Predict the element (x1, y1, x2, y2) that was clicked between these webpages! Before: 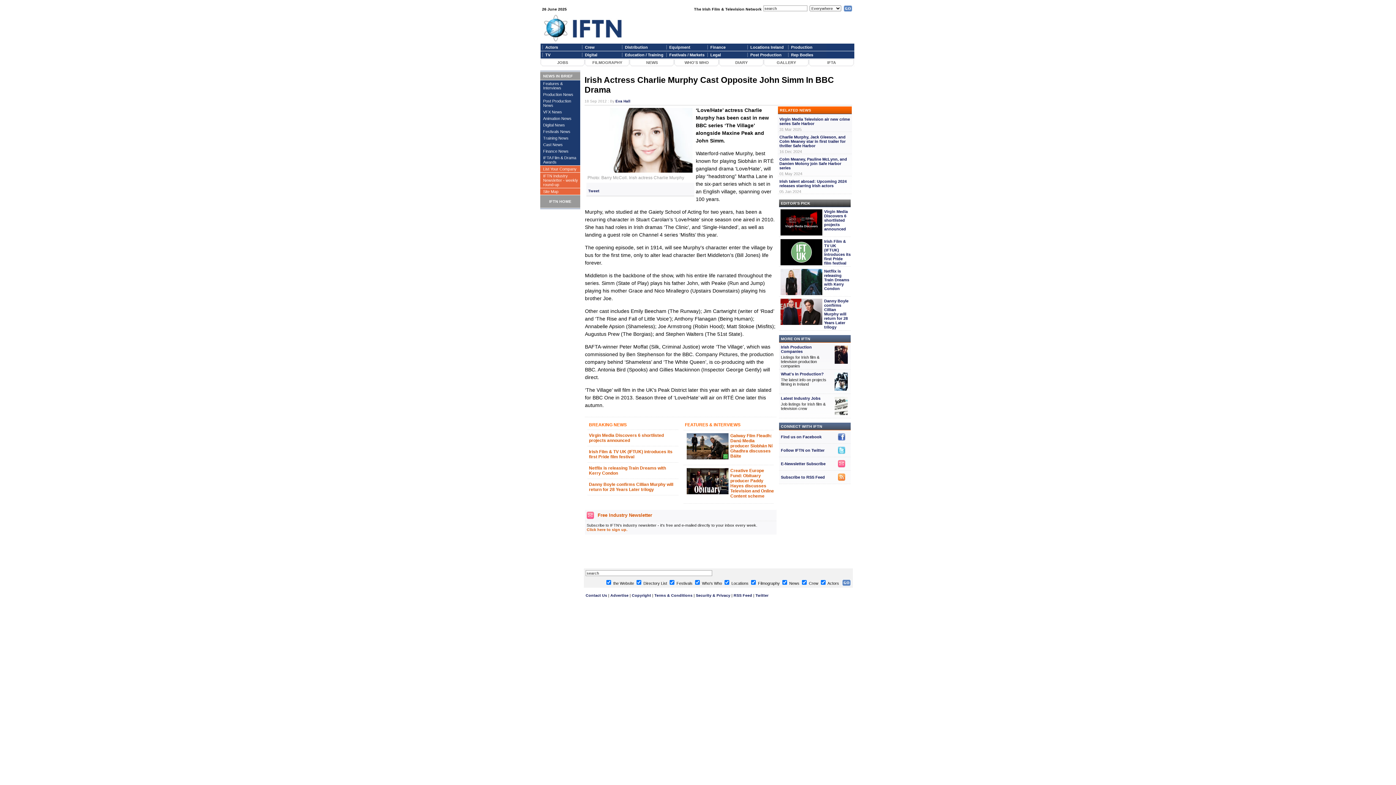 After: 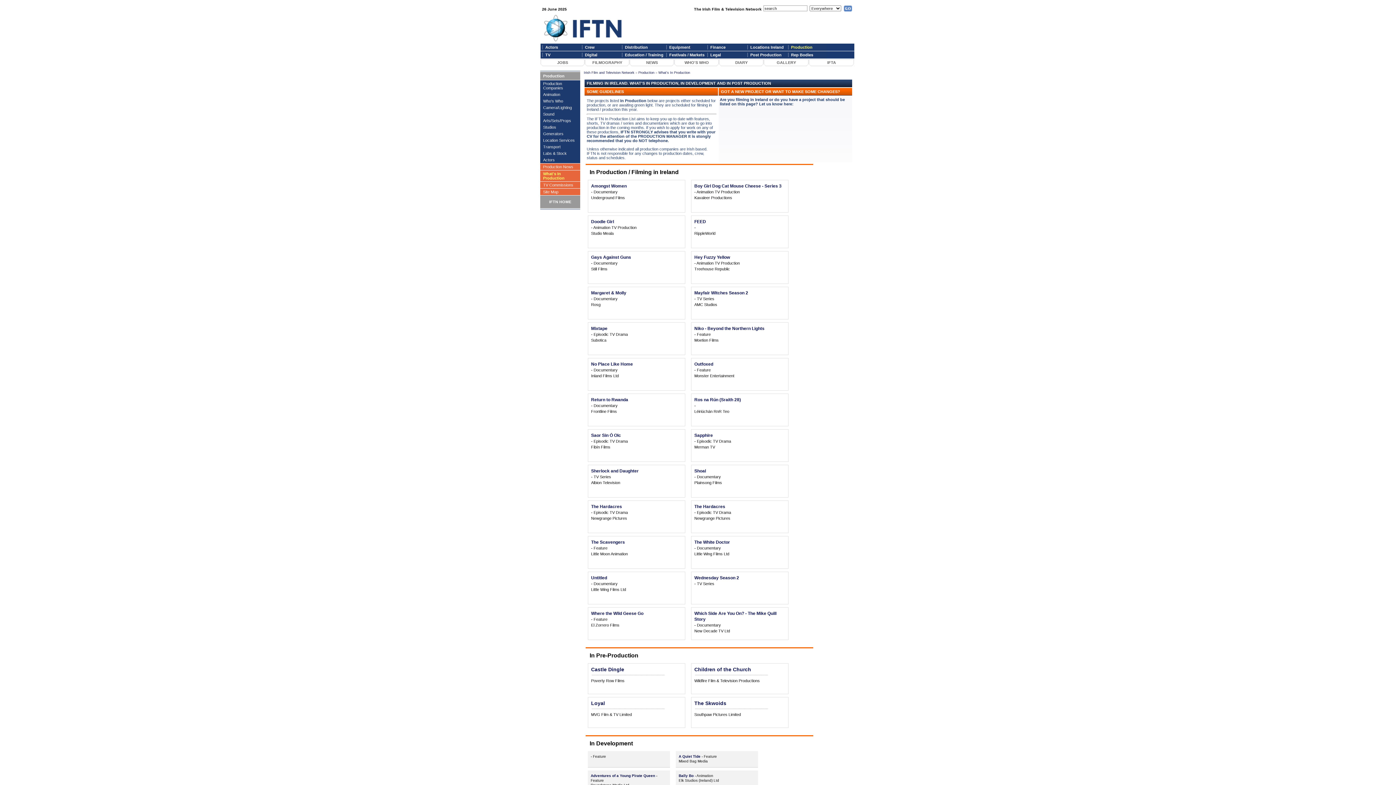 Action: label: What's In Production? bbox: (781, 372, 824, 376)